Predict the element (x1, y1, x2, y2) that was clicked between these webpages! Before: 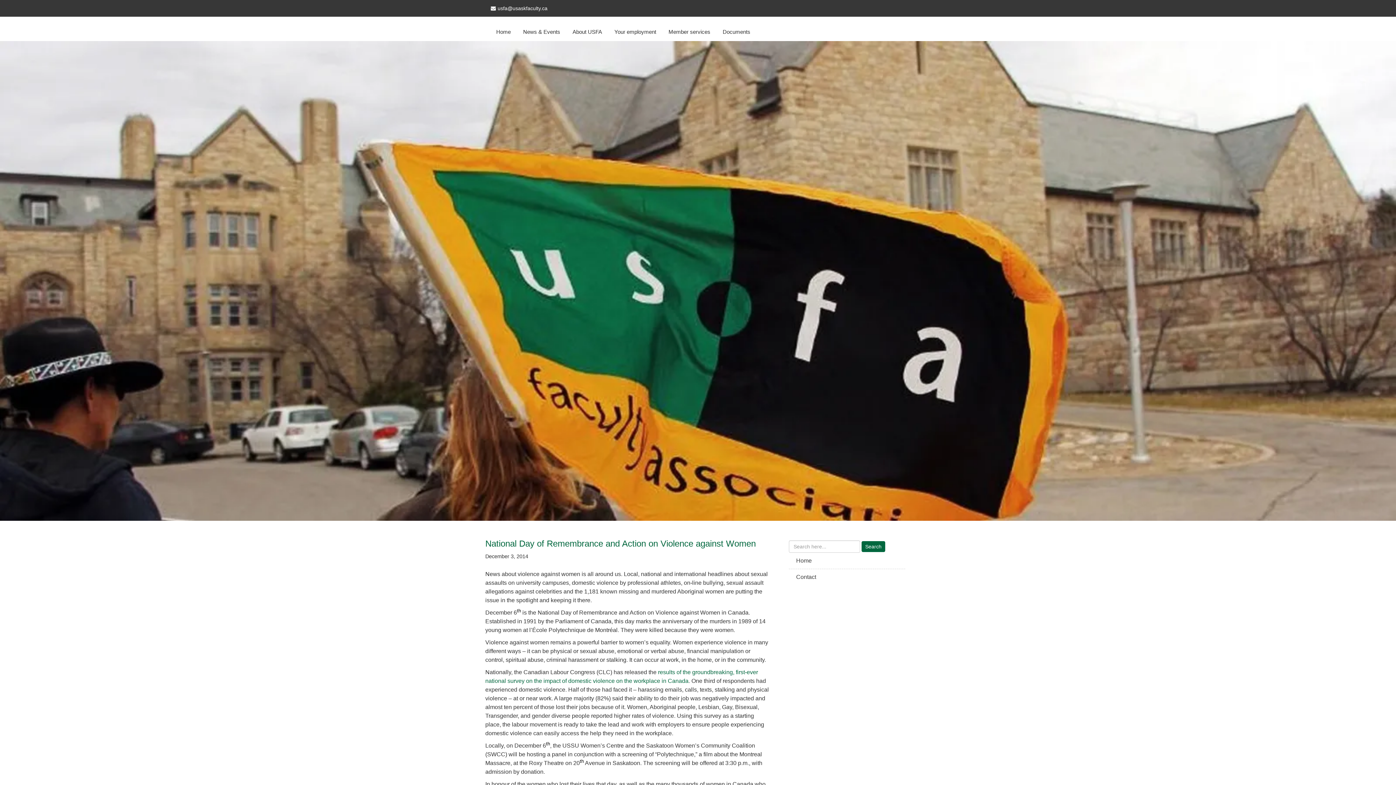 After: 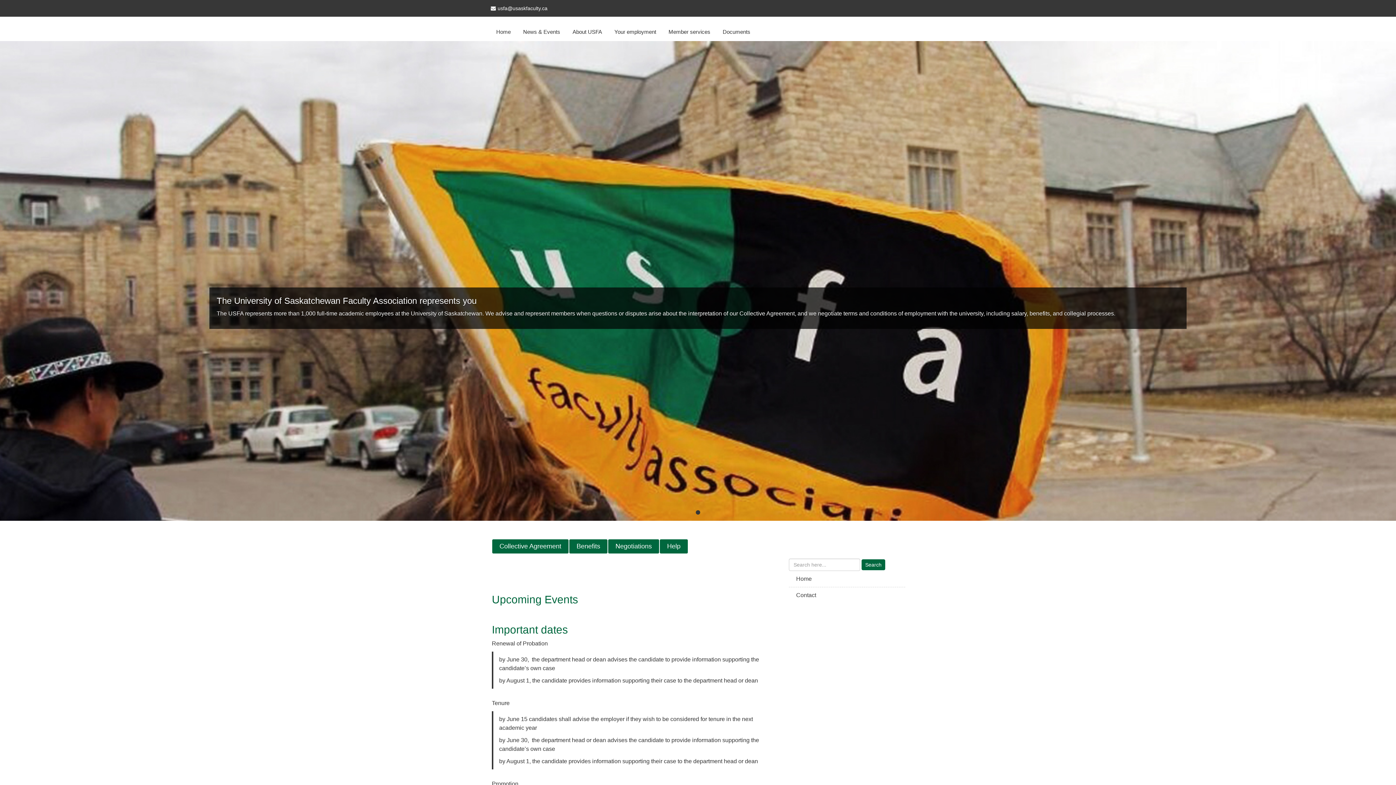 Action: bbox: (789, 553, 905, 569) label: Home